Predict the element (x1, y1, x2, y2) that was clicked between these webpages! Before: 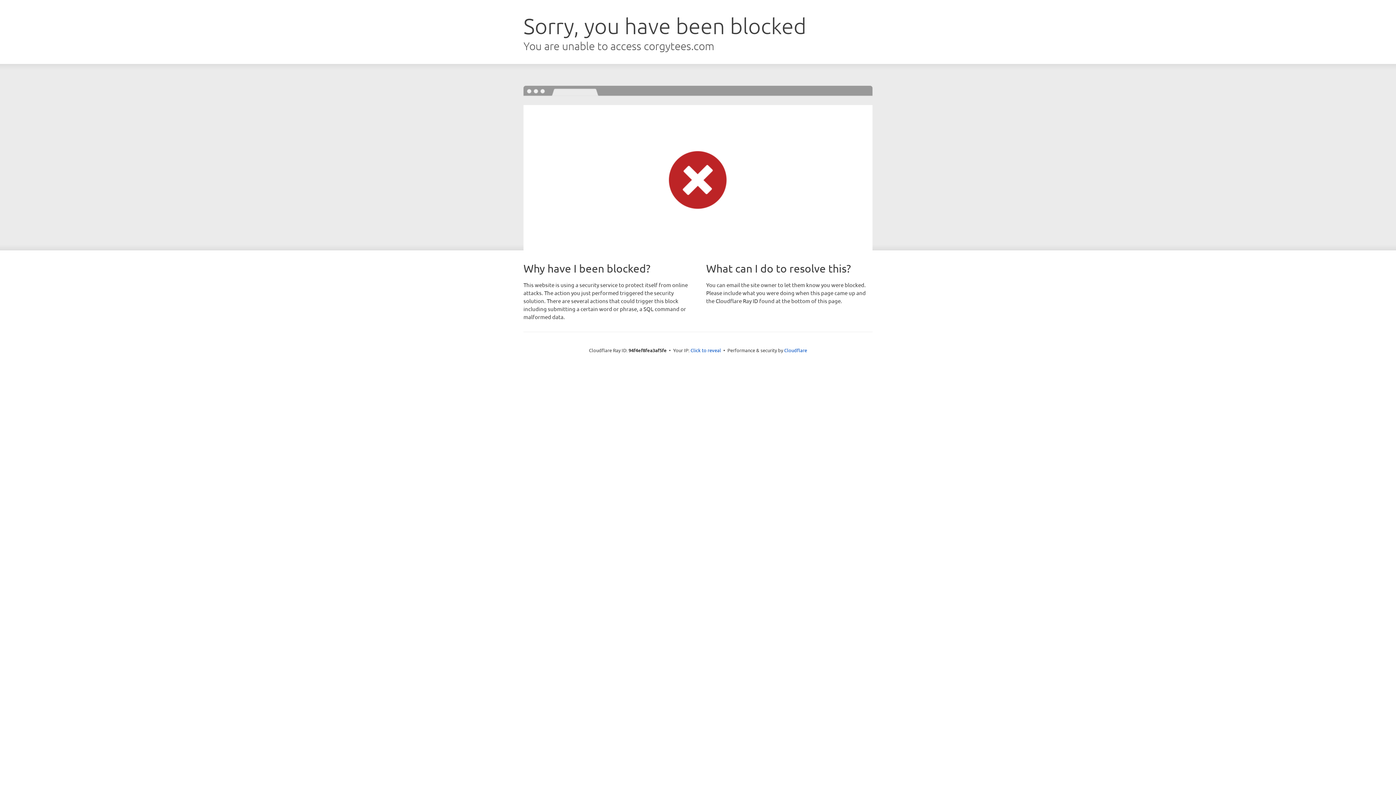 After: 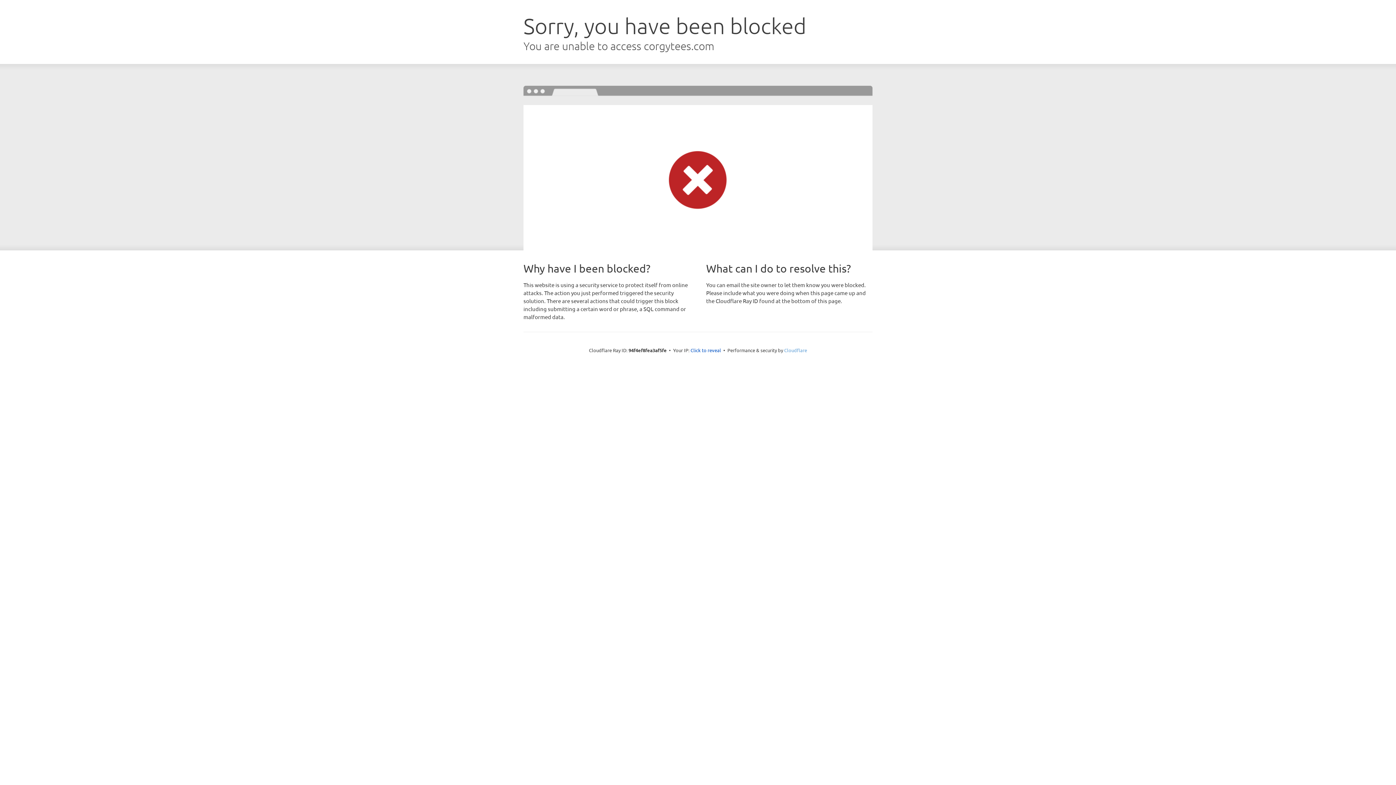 Action: label: Cloudflare bbox: (784, 347, 807, 353)